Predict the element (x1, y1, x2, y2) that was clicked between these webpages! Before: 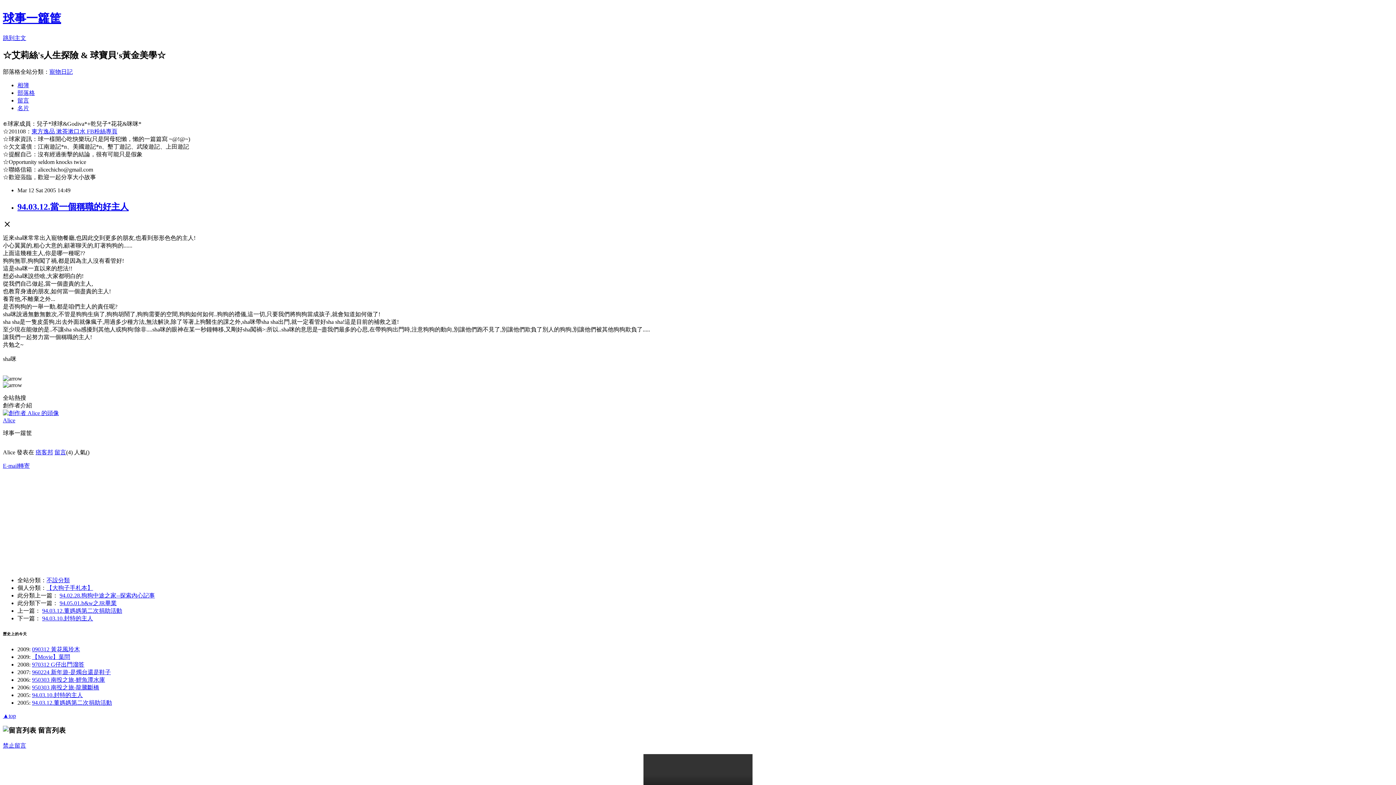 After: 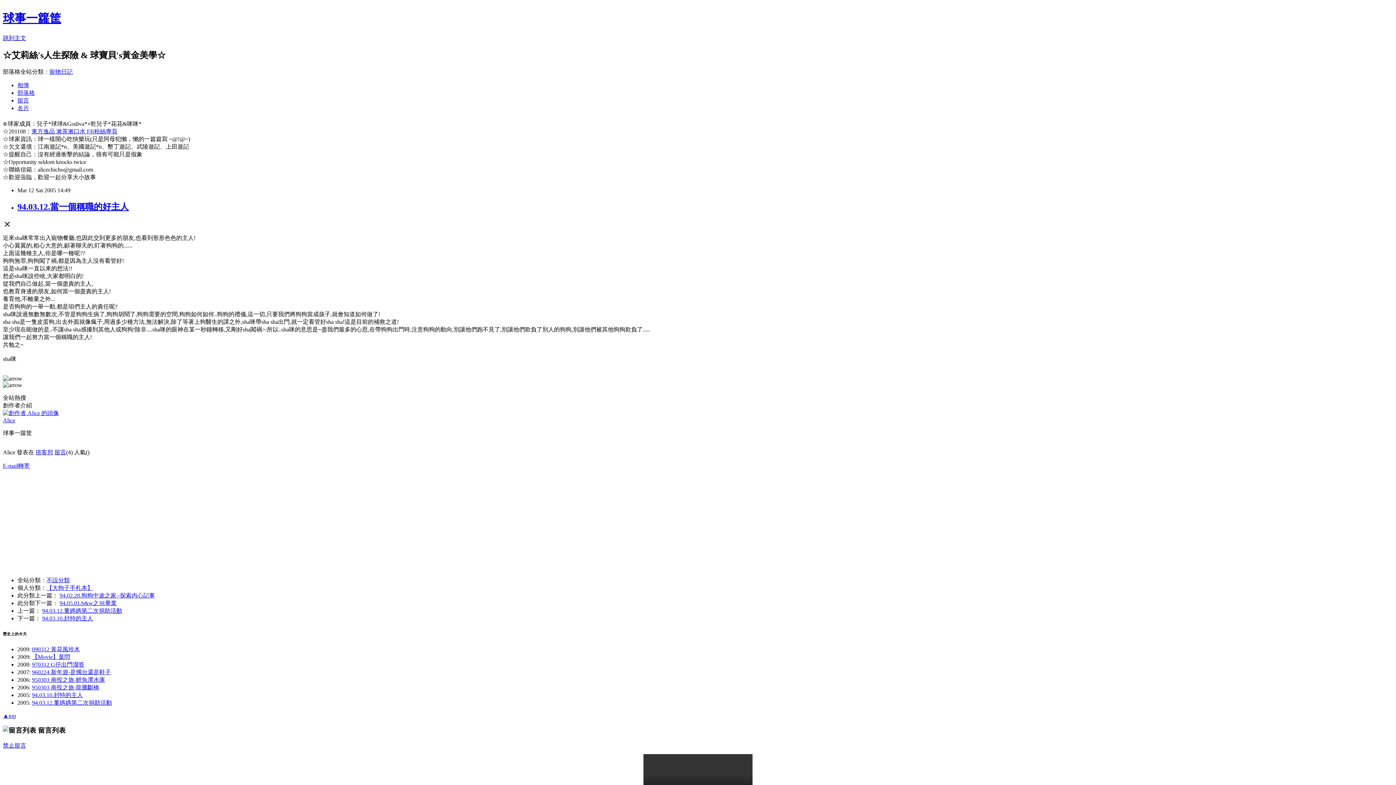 Action: bbox: (49, 68, 72, 74) label: 寵物日記